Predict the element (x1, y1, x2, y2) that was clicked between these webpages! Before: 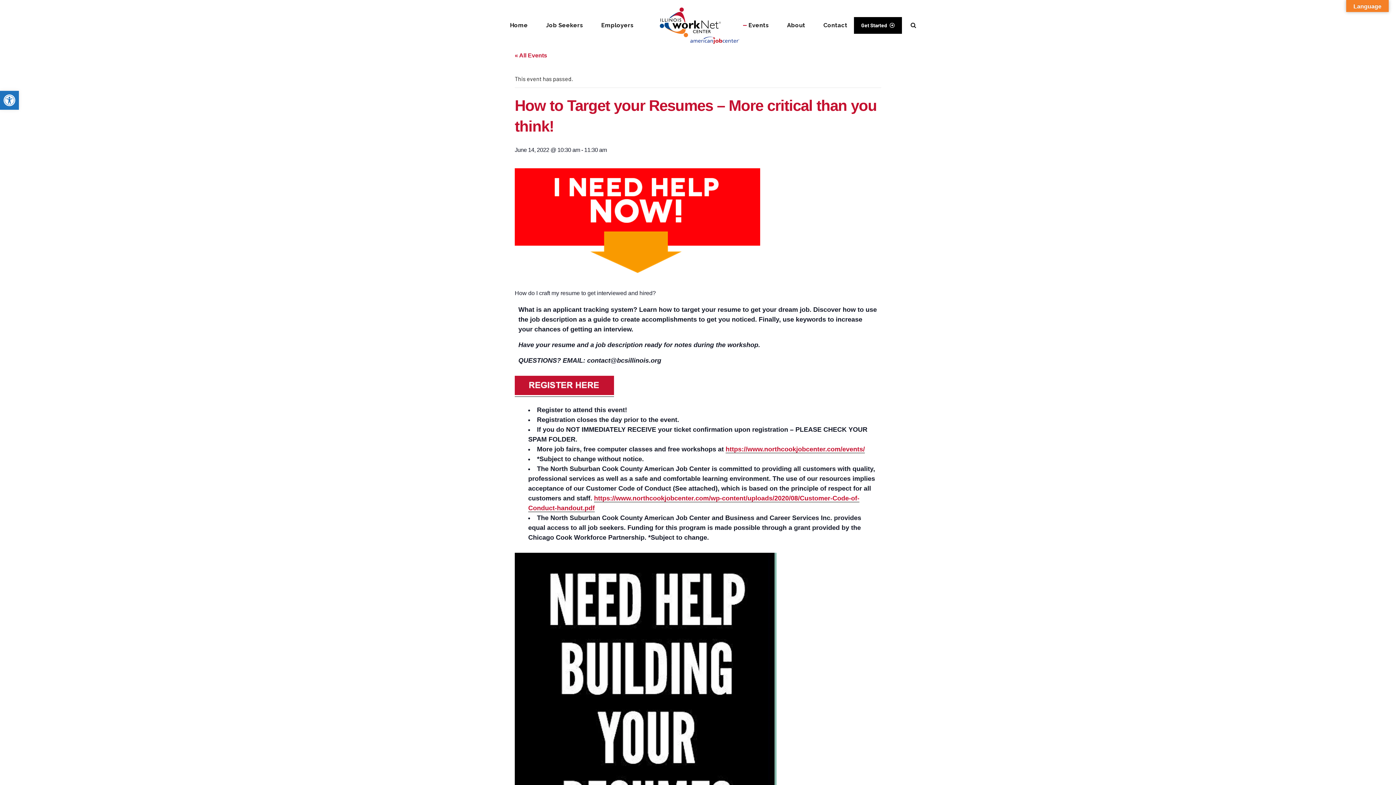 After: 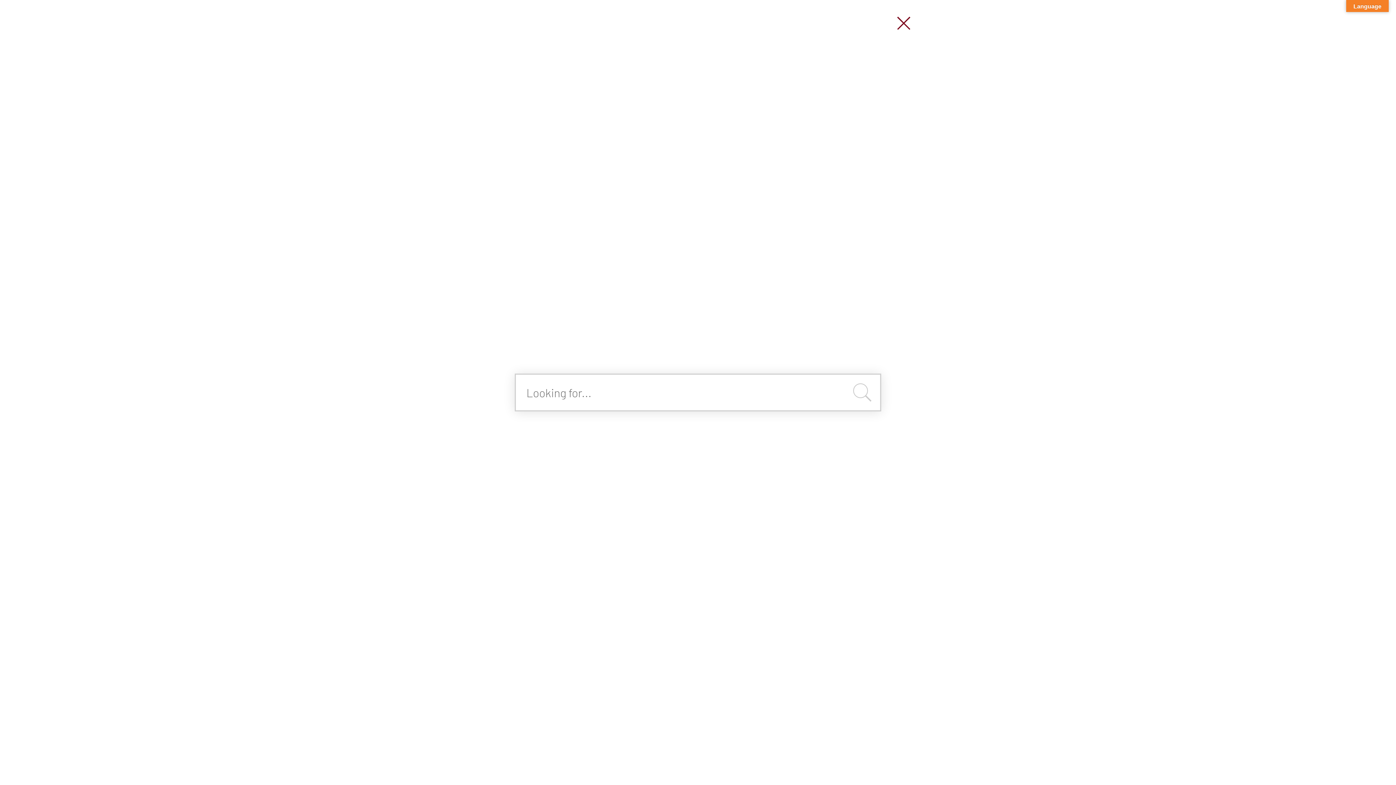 Action: bbox: (910, 22, 916, 28)